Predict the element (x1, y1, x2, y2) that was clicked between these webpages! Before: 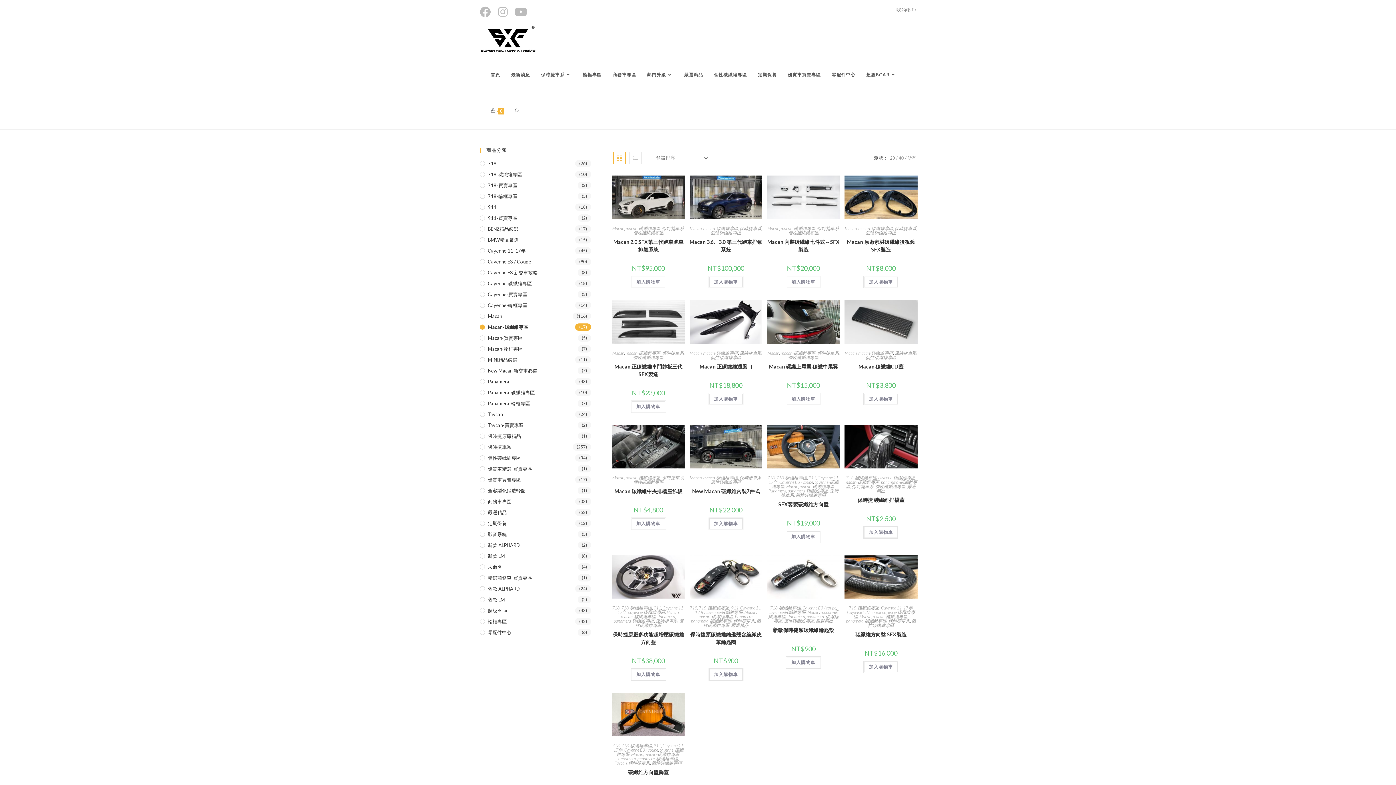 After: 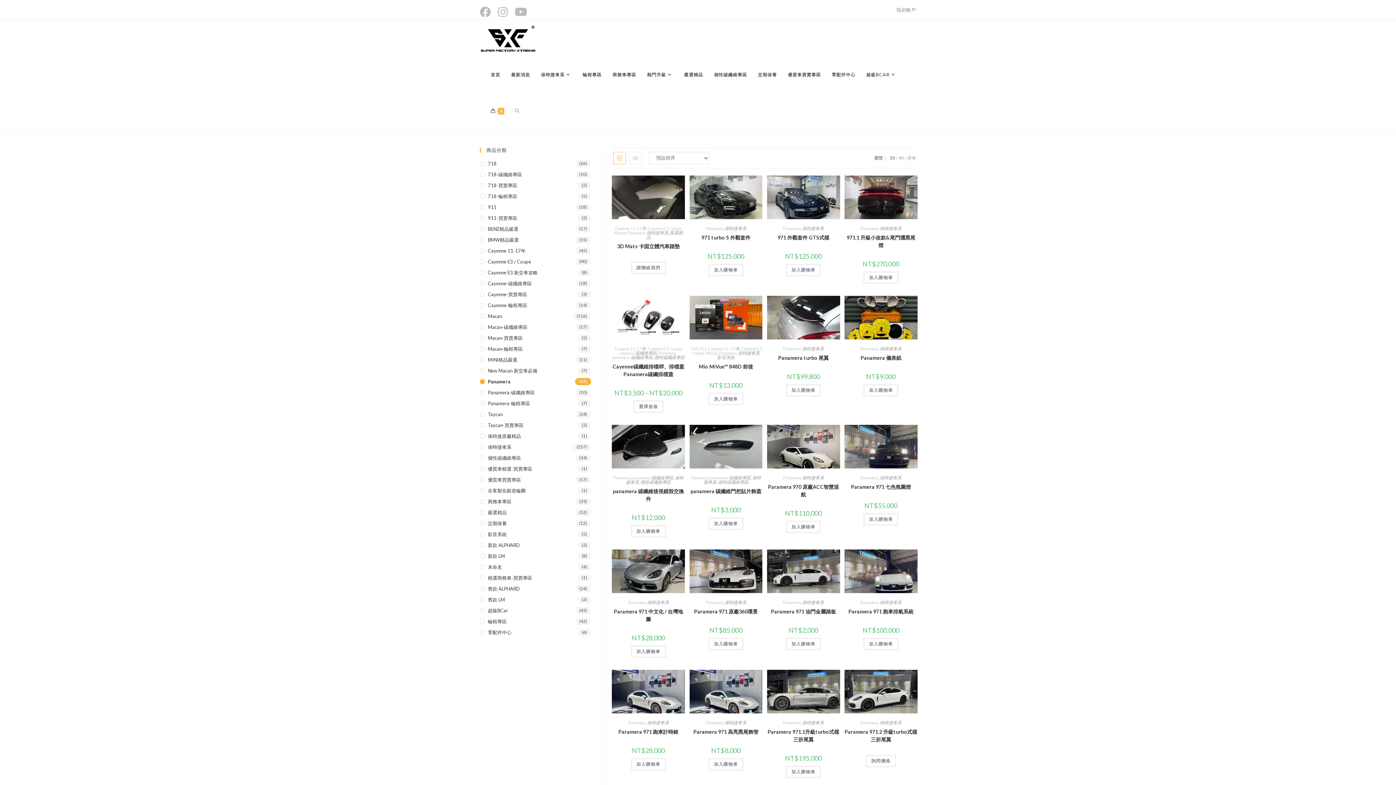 Action: label: Panamera bbox: (735, 614, 752, 619)